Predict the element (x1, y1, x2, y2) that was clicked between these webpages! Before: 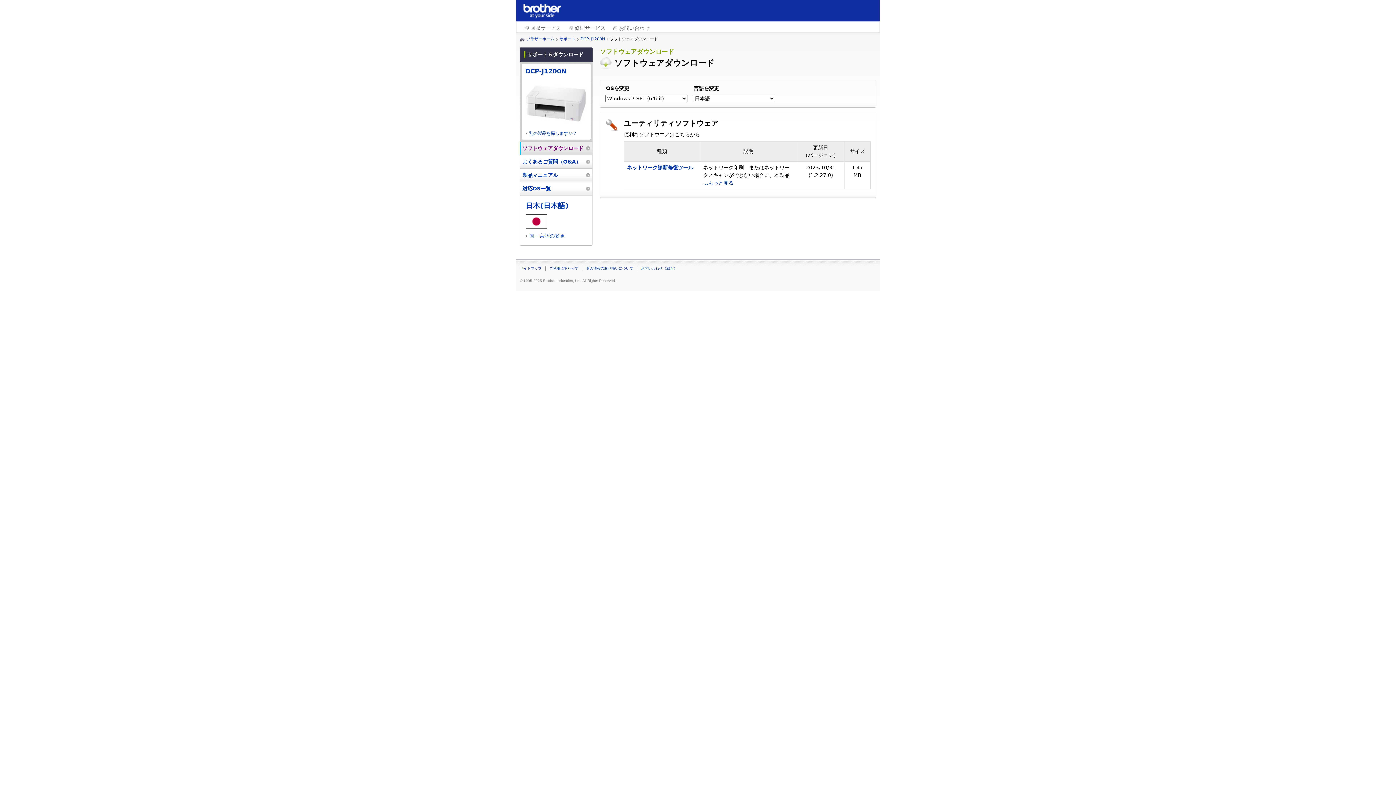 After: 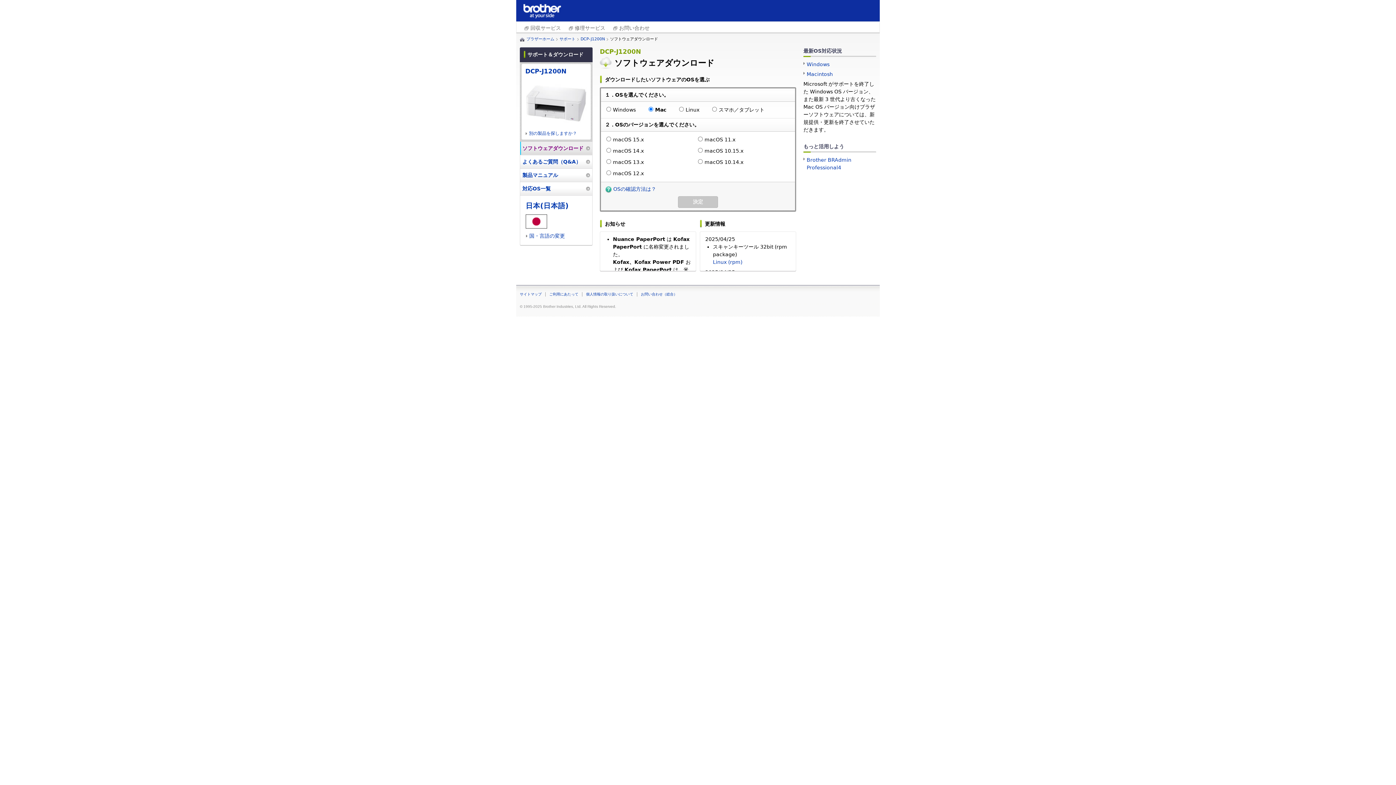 Action: label: ソフトウェアダウンロード bbox: (522, 141, 590, 154)